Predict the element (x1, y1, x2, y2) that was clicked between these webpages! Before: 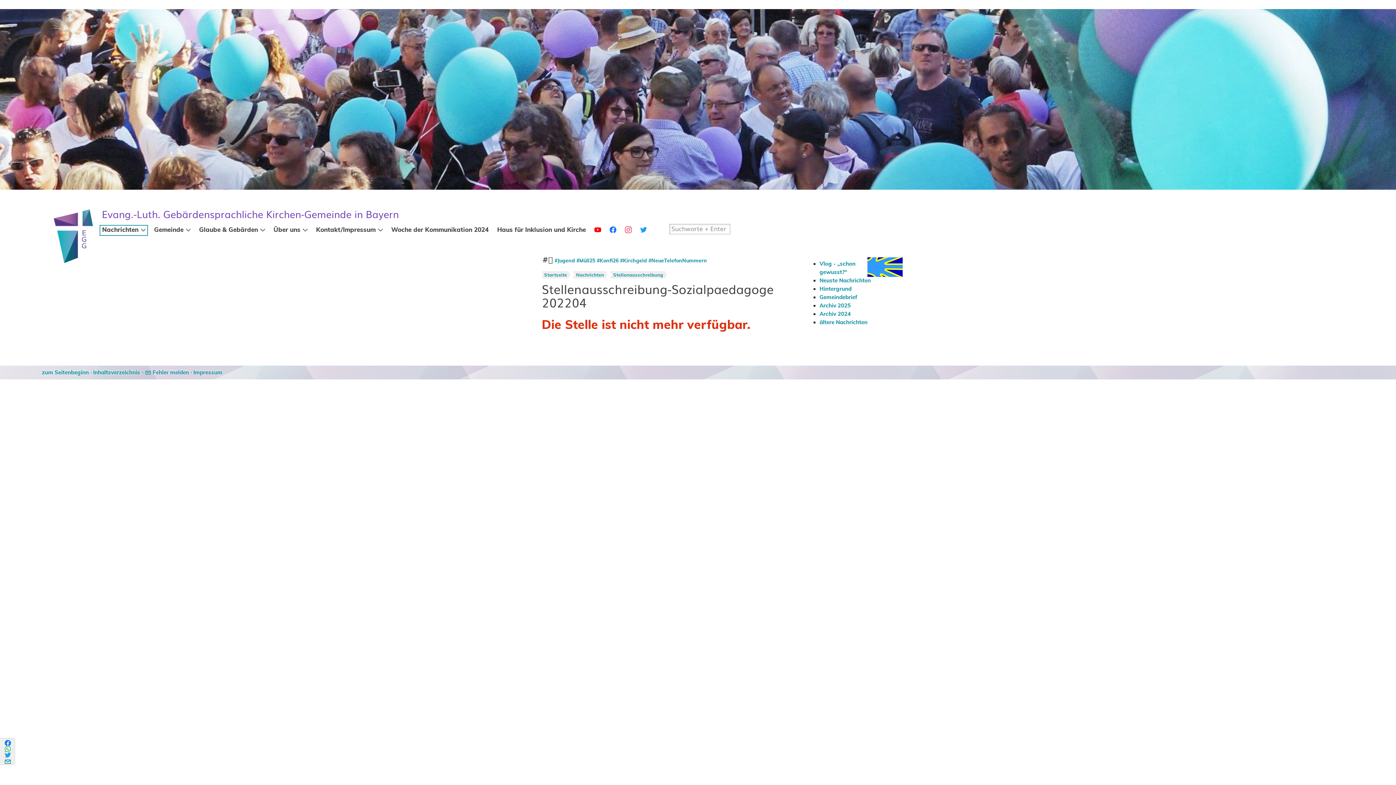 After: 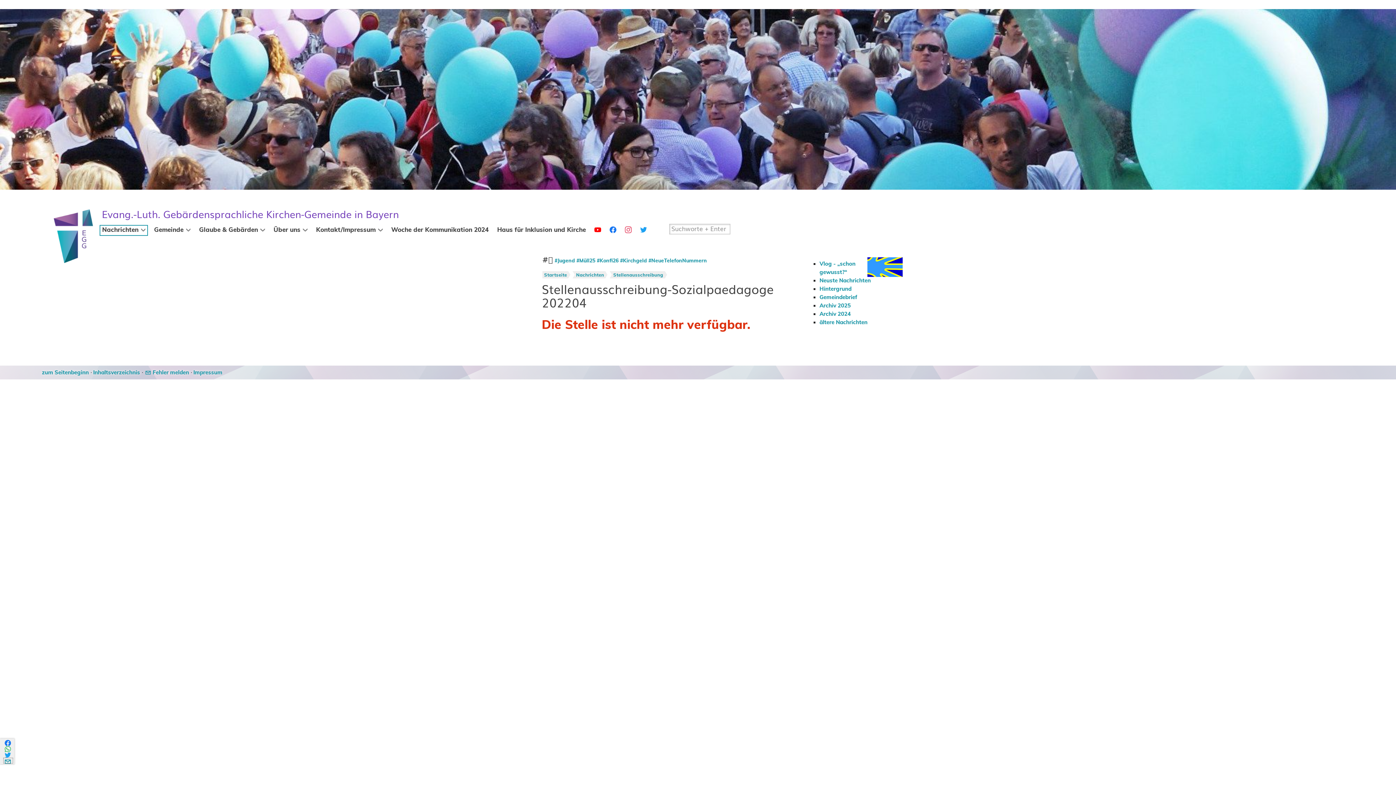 Action: bbox: (3, 758, 12, 763)